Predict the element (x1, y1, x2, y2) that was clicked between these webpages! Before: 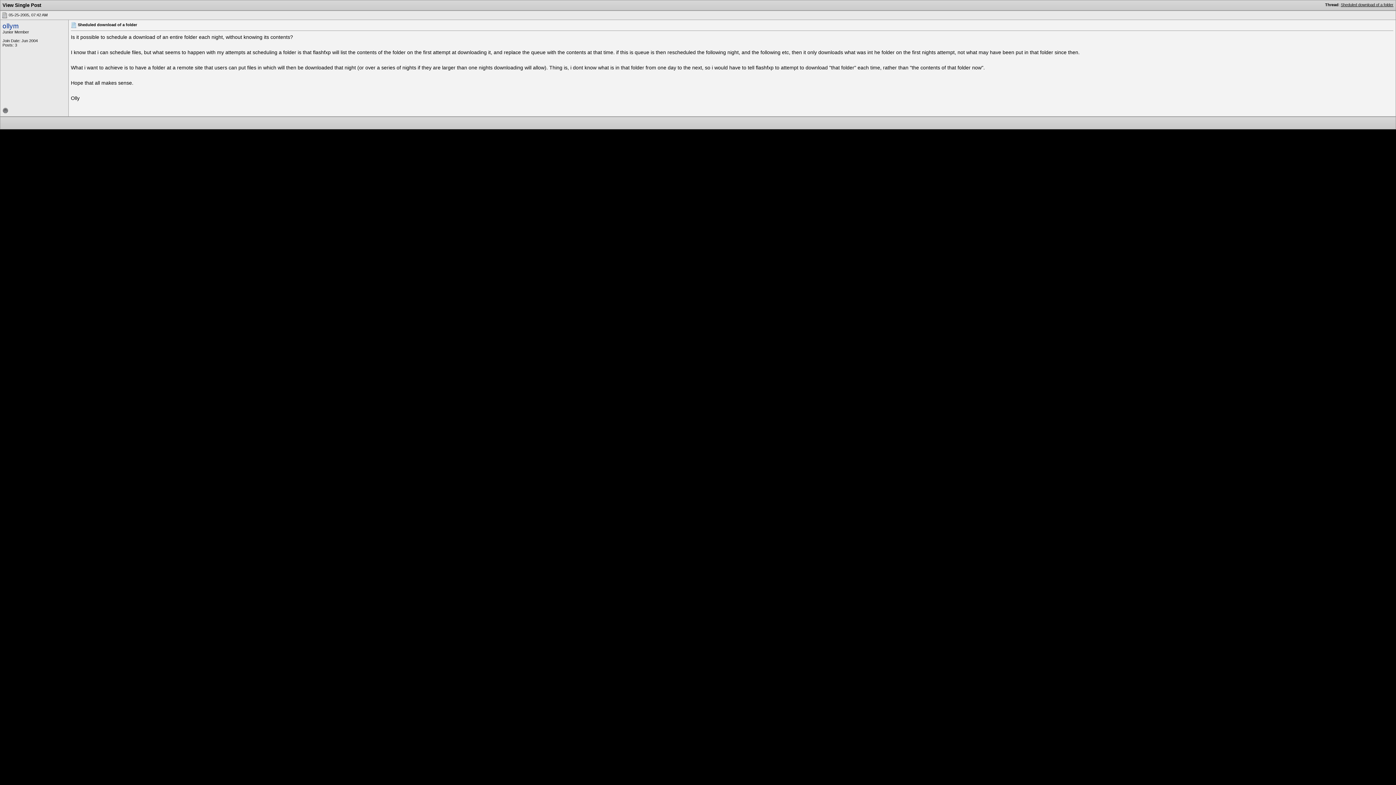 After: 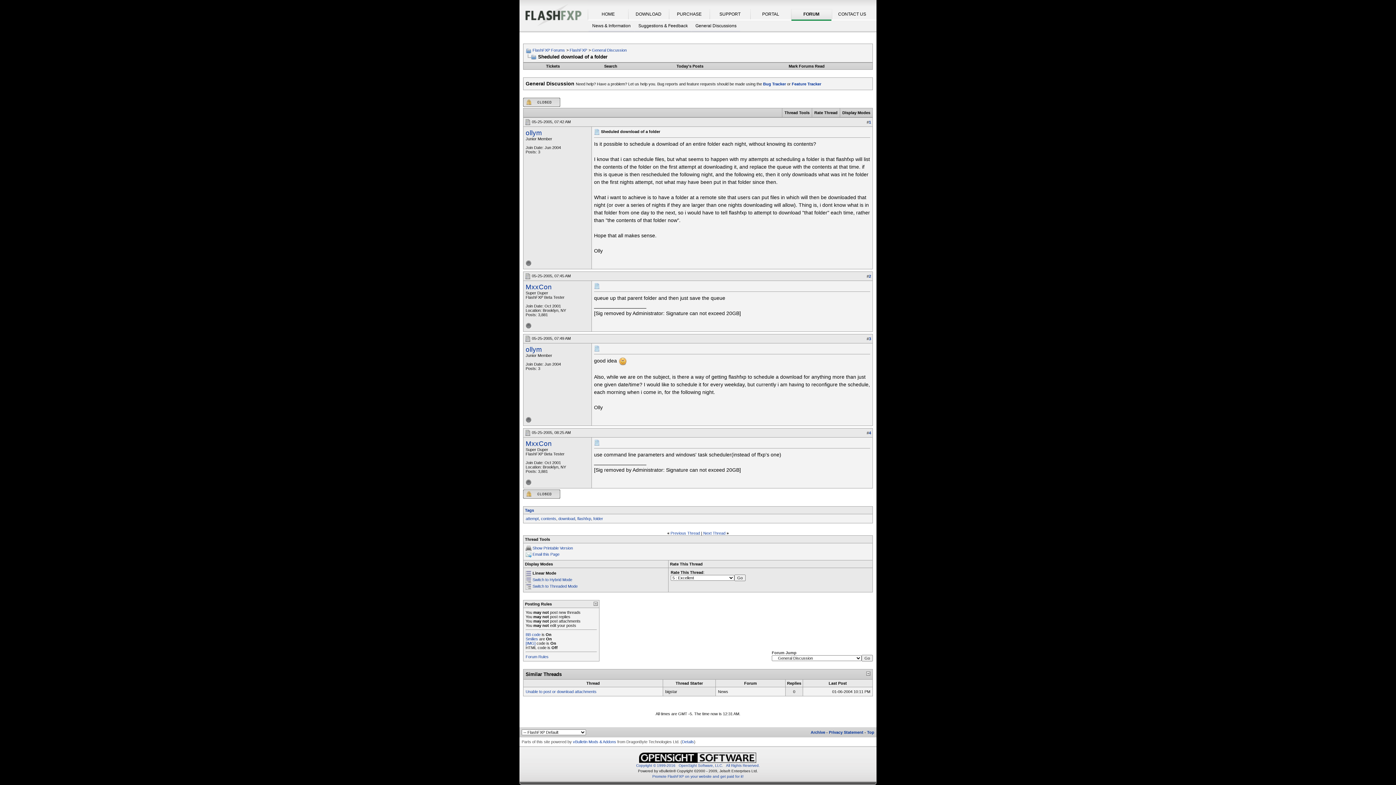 Action: bbox: (1341, 2, 1393, 6) label: Sheduled download of a folder